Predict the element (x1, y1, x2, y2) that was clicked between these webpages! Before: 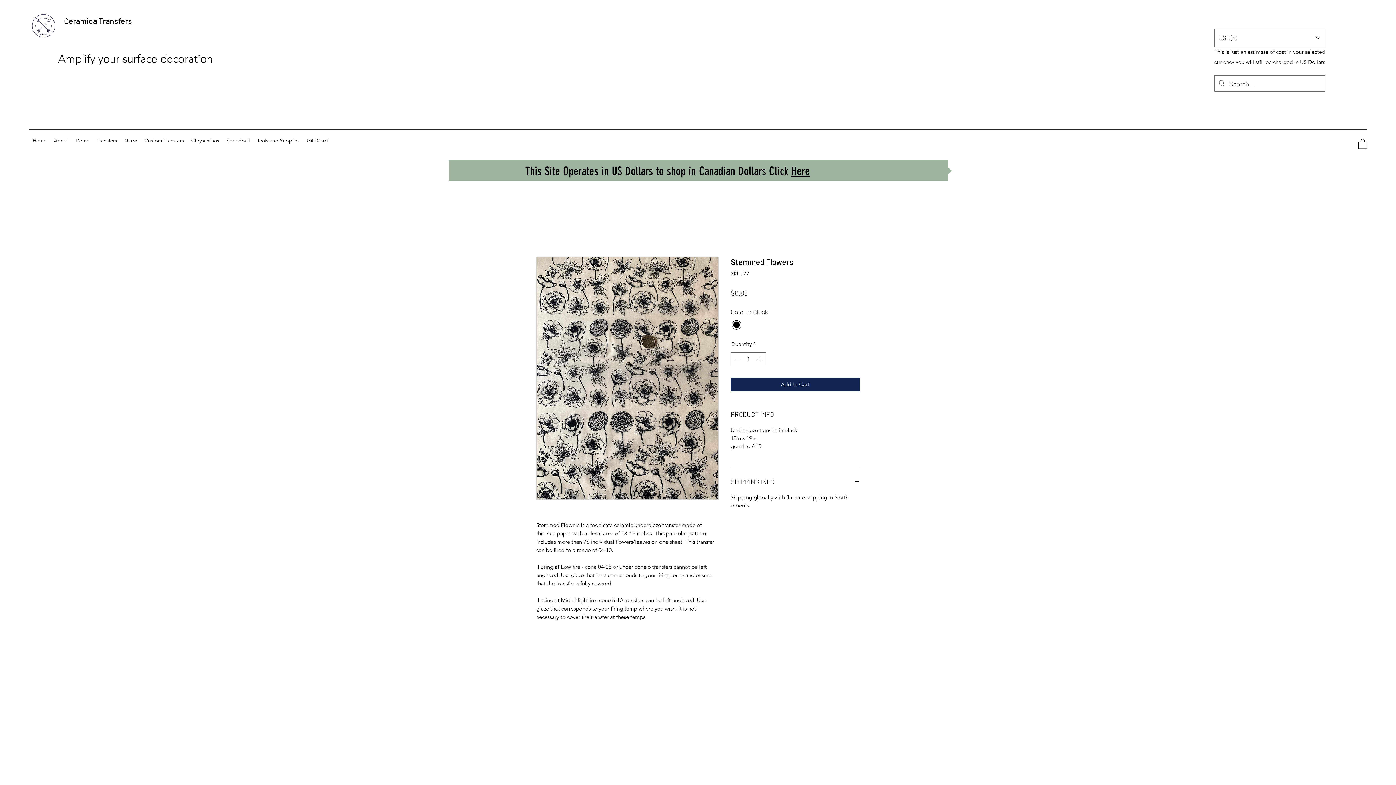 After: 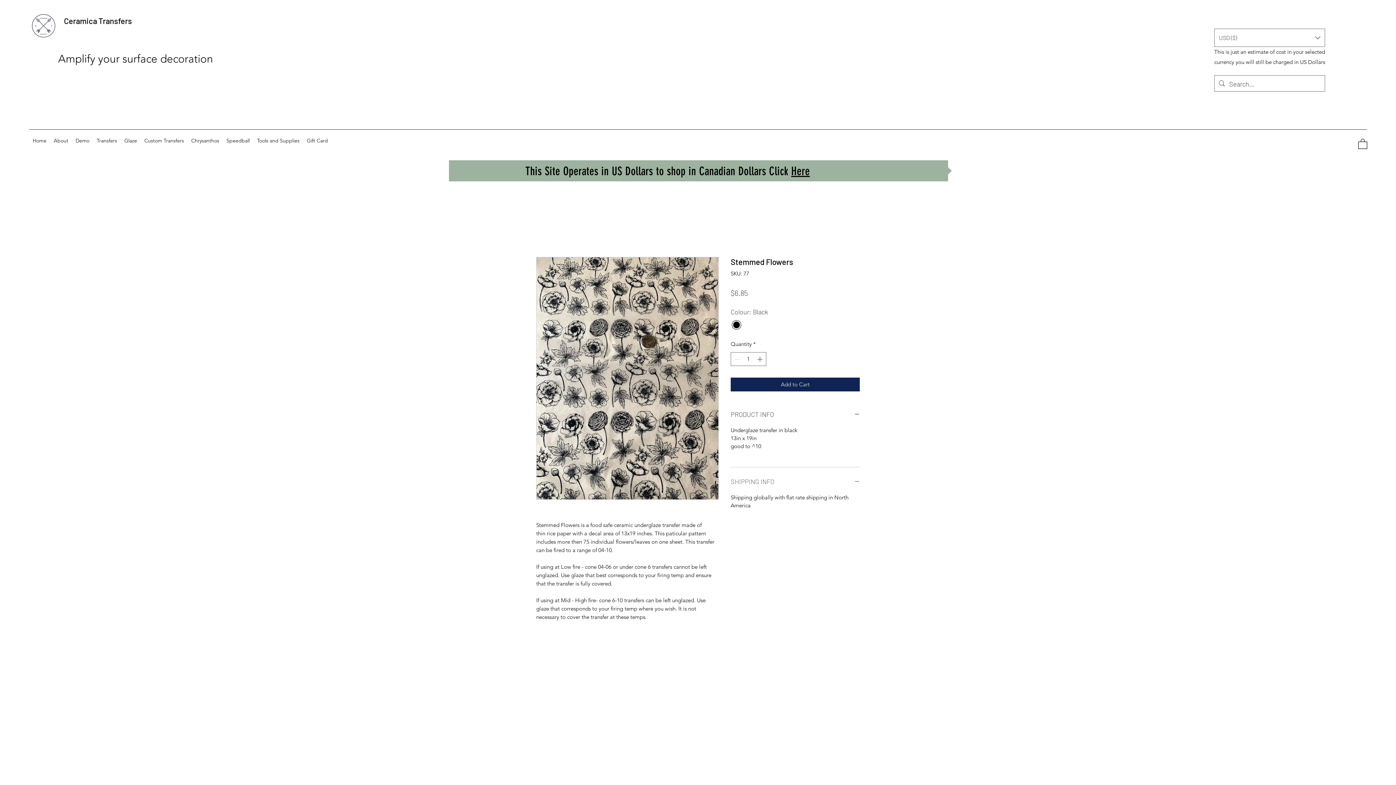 Action: bbox: (730, 476, 860, 487) label: SHIPPING INFO